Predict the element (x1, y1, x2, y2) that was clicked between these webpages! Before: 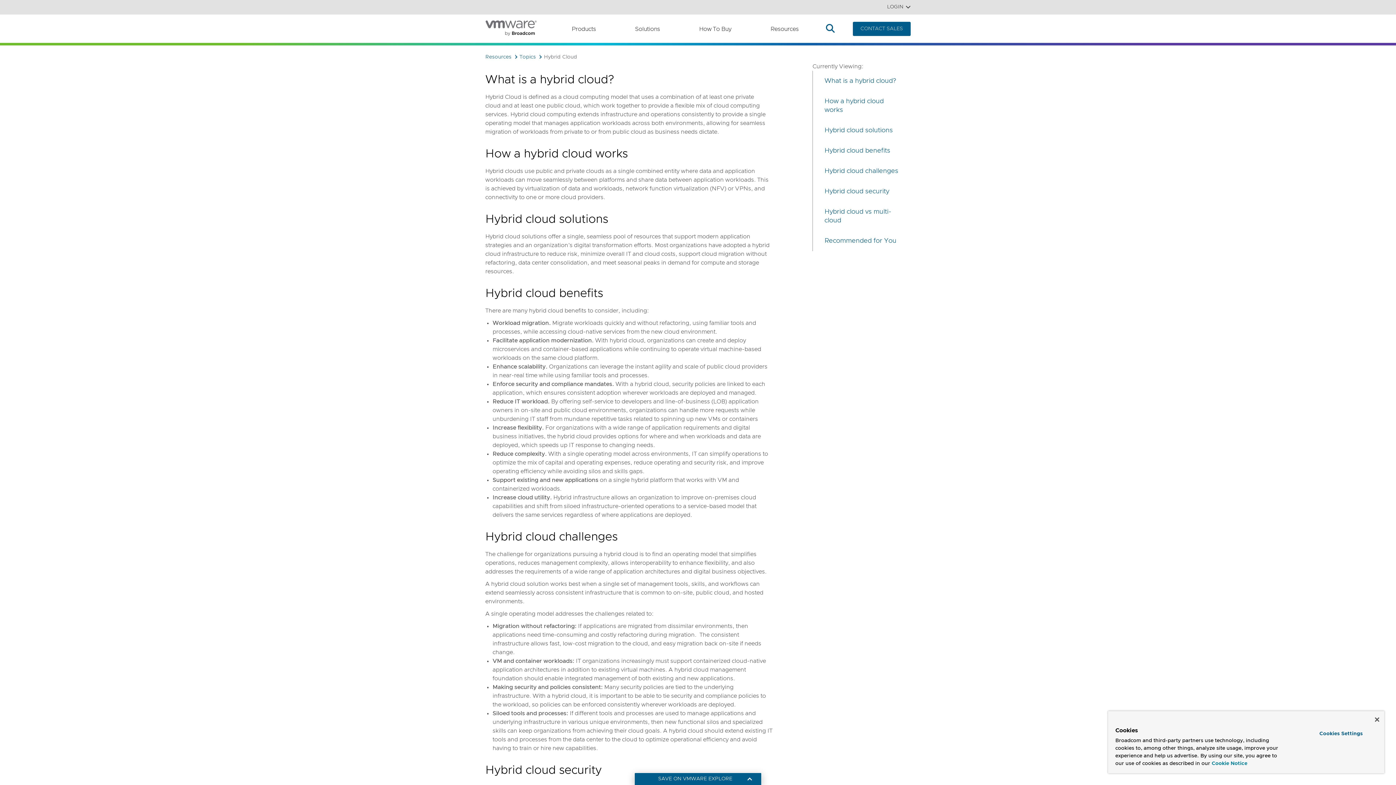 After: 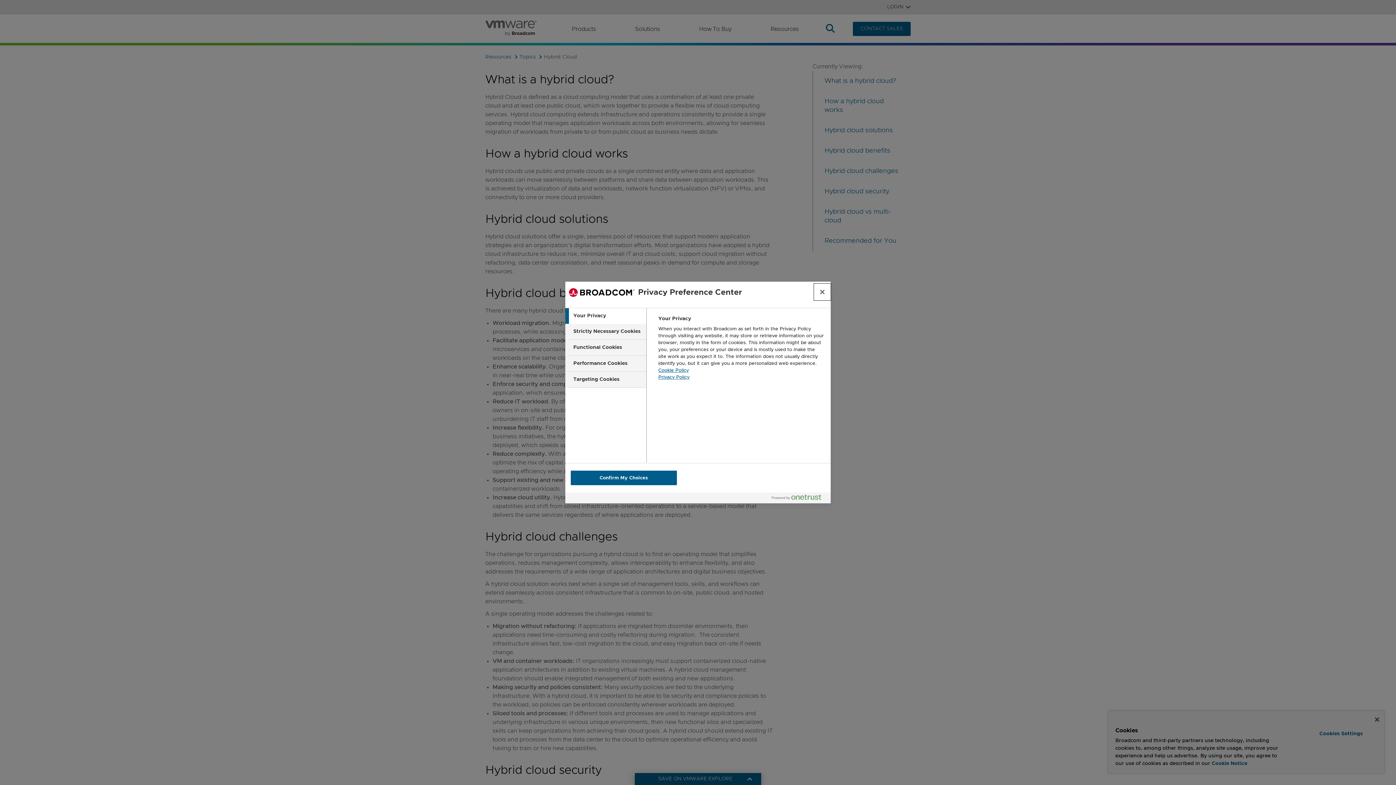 Action: bbox: (1299, 728, 1382, 740) label: Cookies Settings